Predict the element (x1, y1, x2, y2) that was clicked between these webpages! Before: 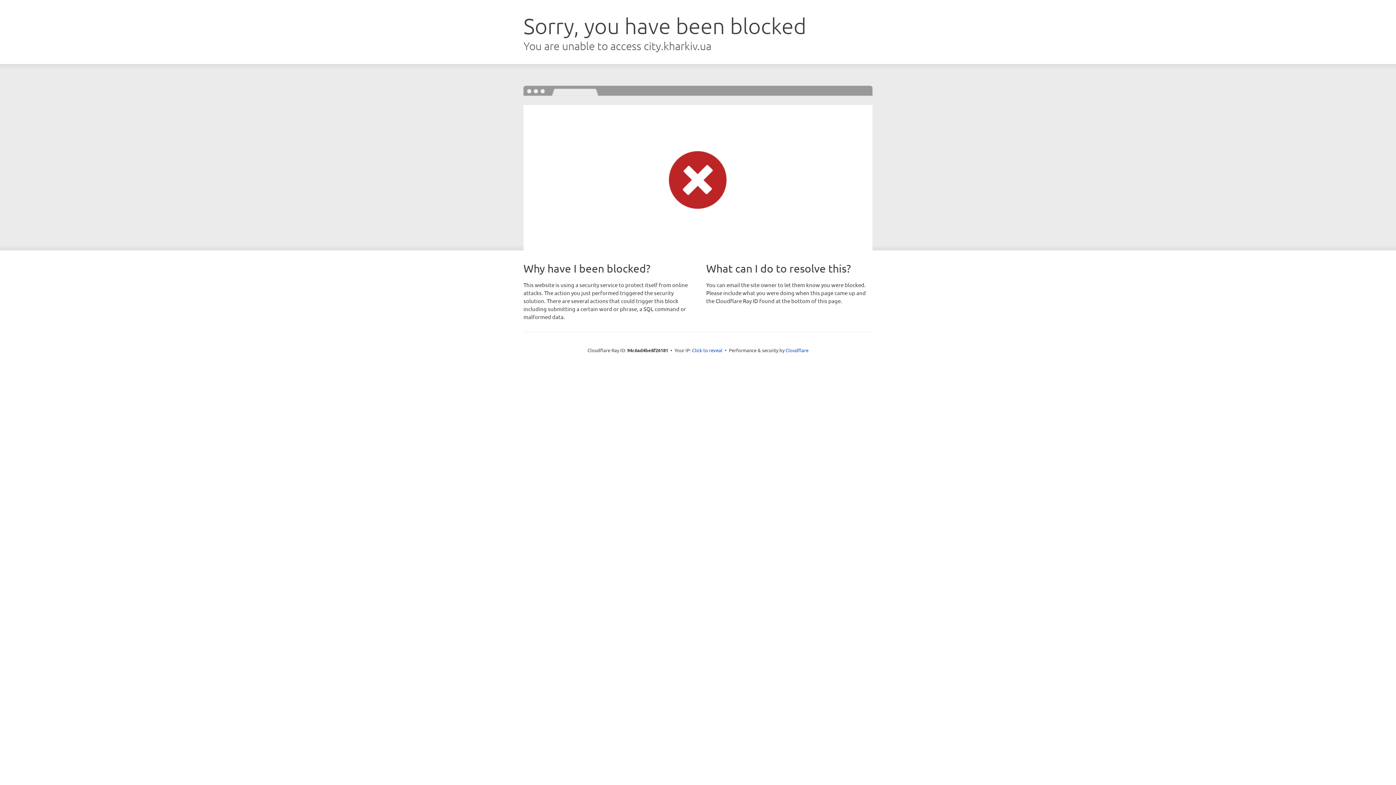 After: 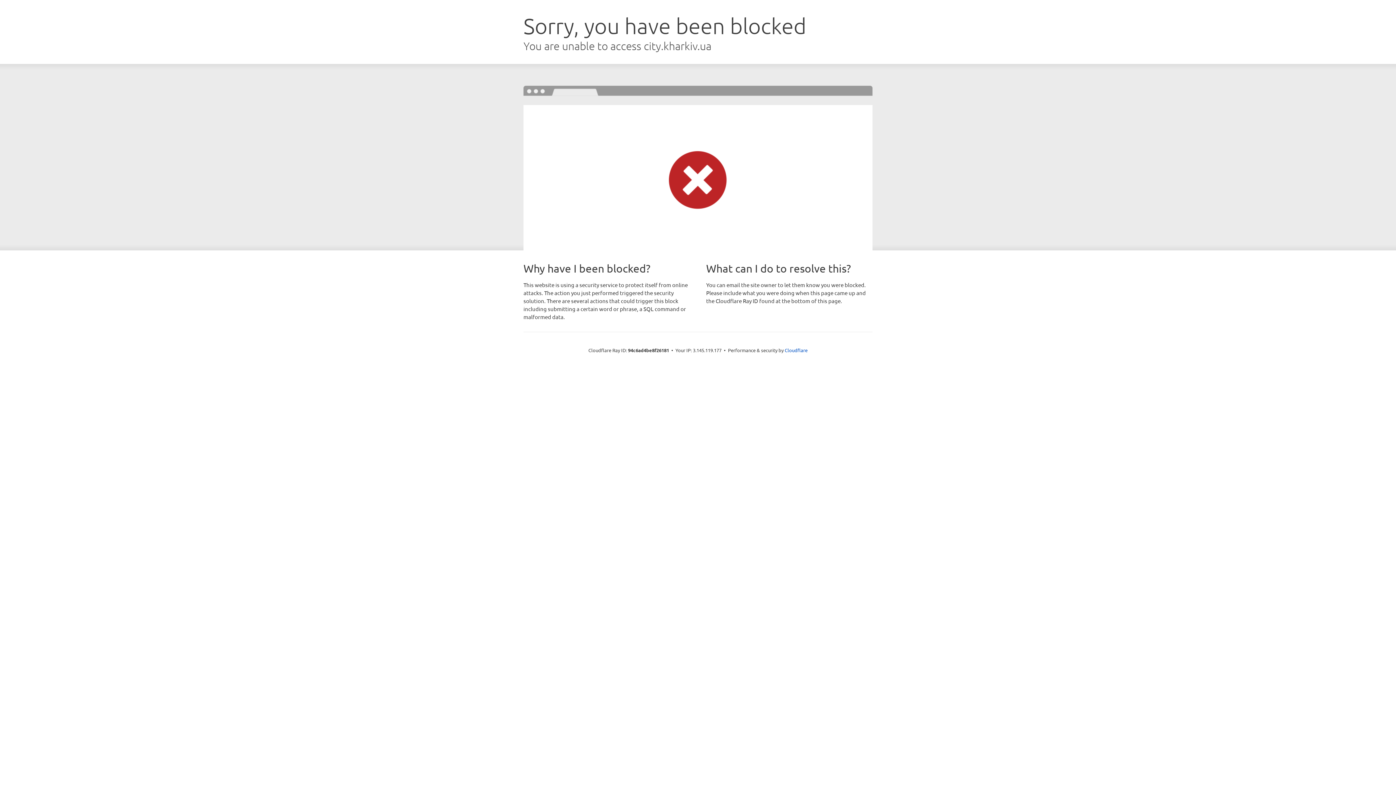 Action: label: Click to reveal bbox: (692, 346, 722, 353)